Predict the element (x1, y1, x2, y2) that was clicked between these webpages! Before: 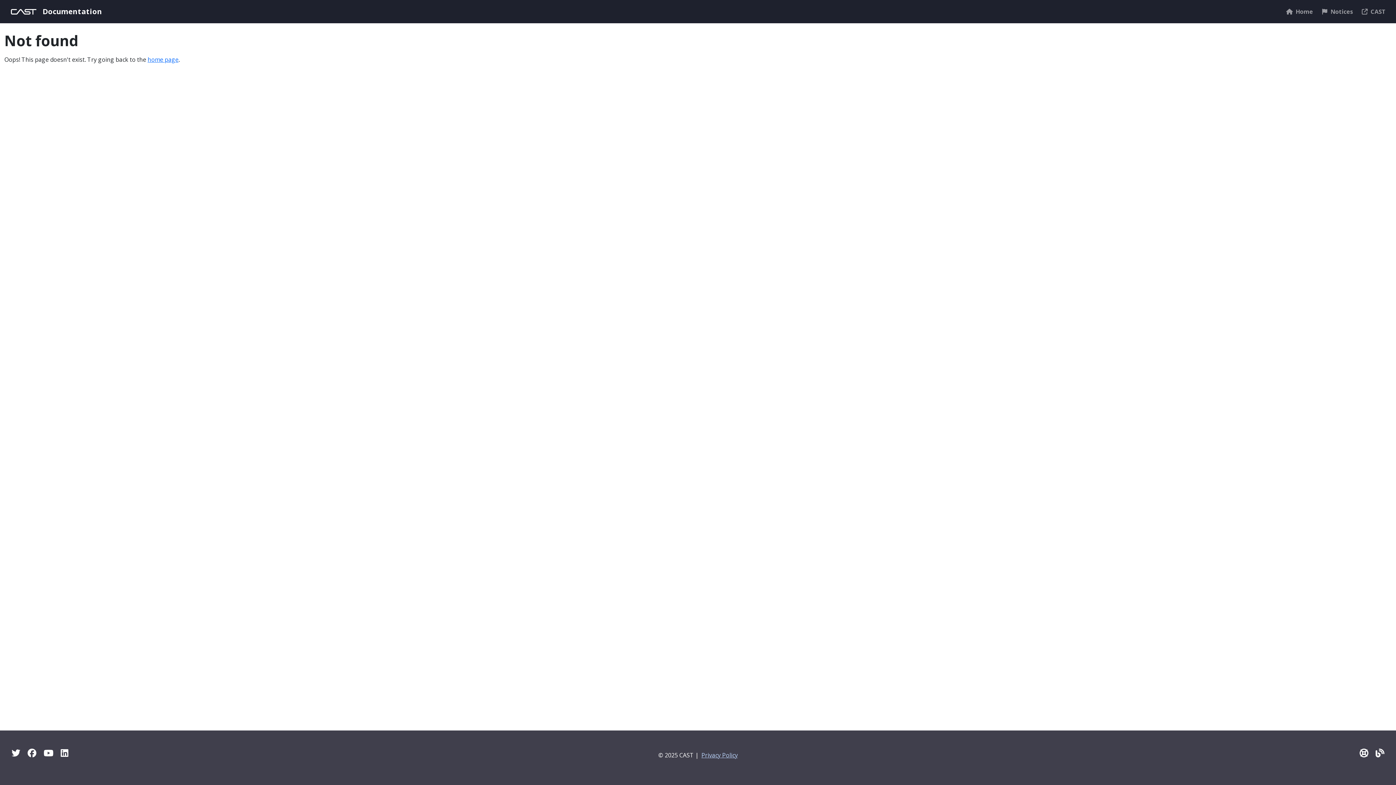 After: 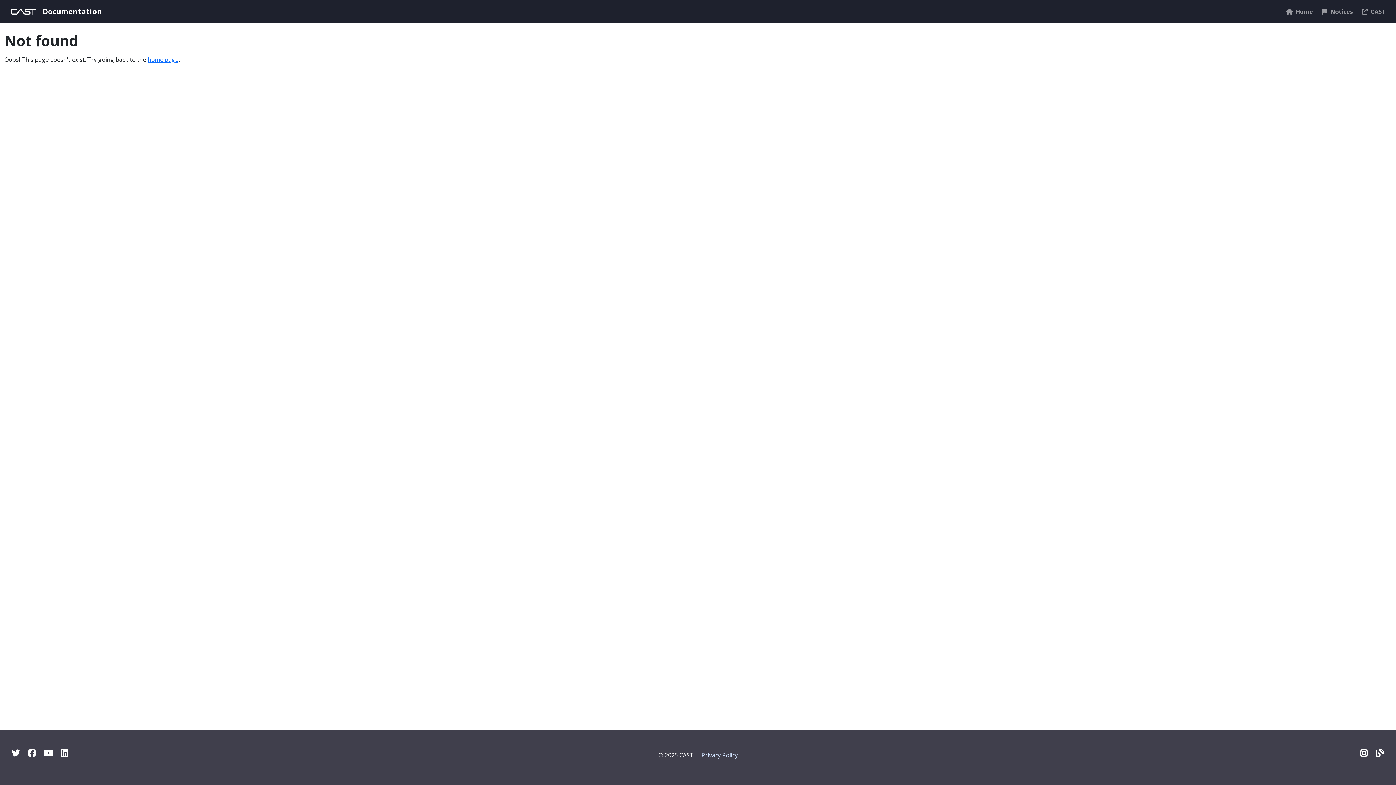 Action: bbox: (701, 751, 737, 759) label: Privacy Policy